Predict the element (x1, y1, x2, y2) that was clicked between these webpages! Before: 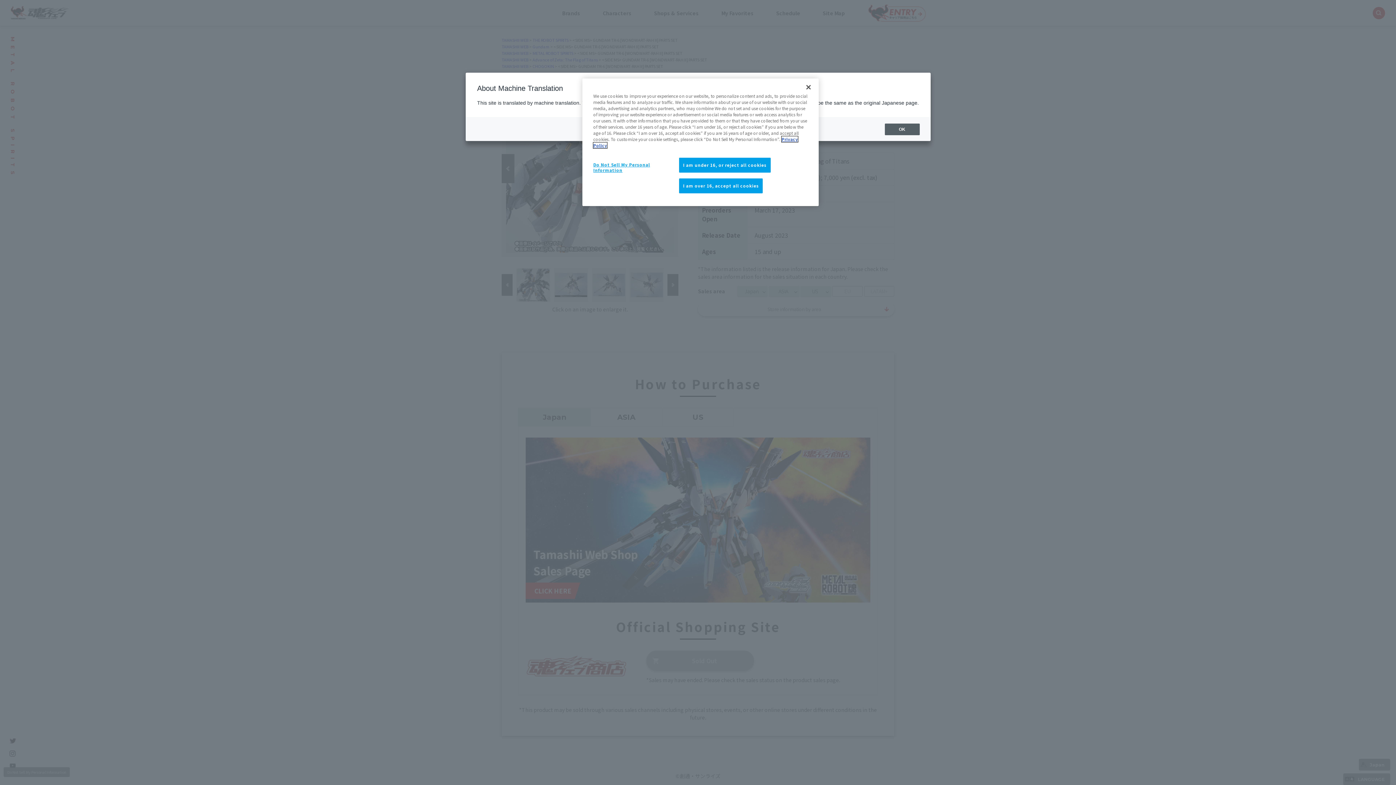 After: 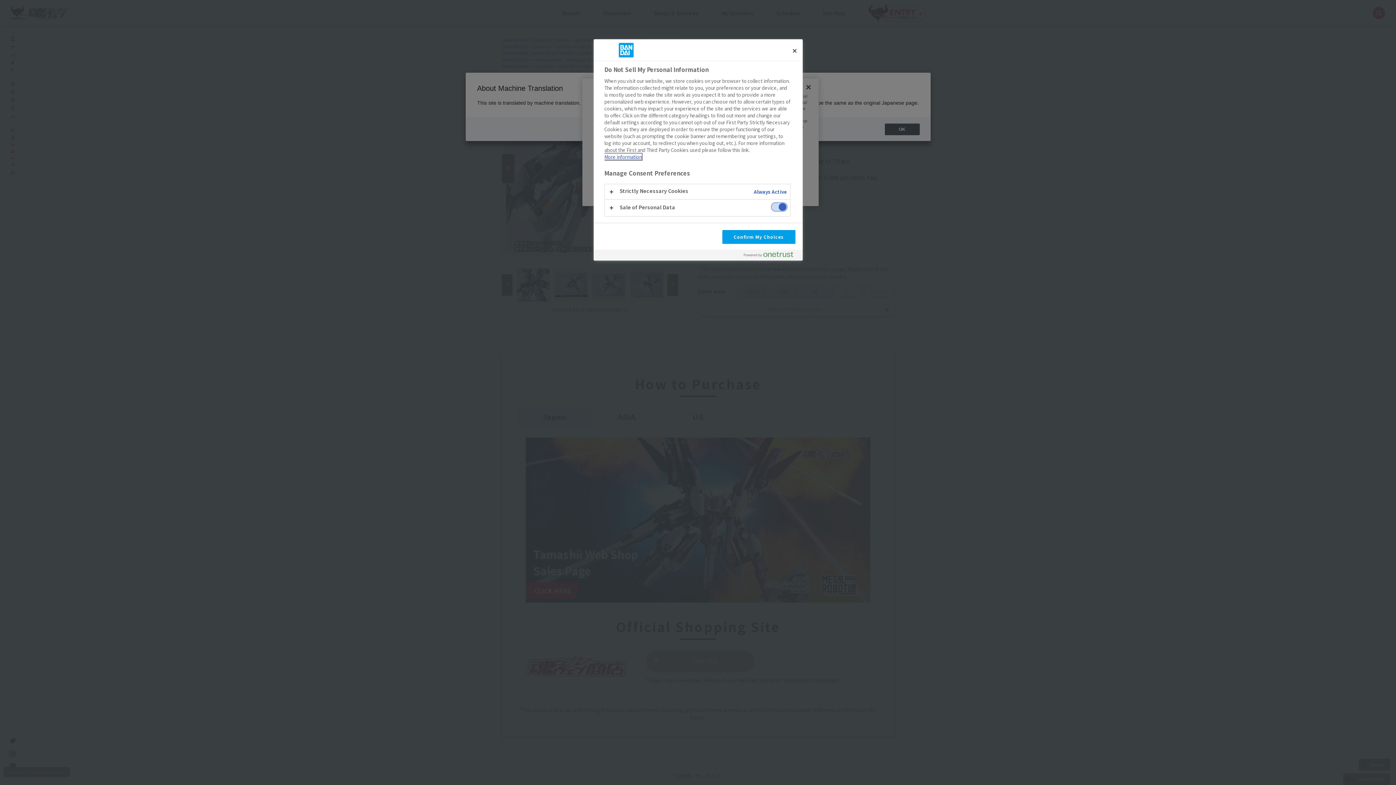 Action: label: Do Not Sell My Personal Information bbox: (593, 157, 672, 177)